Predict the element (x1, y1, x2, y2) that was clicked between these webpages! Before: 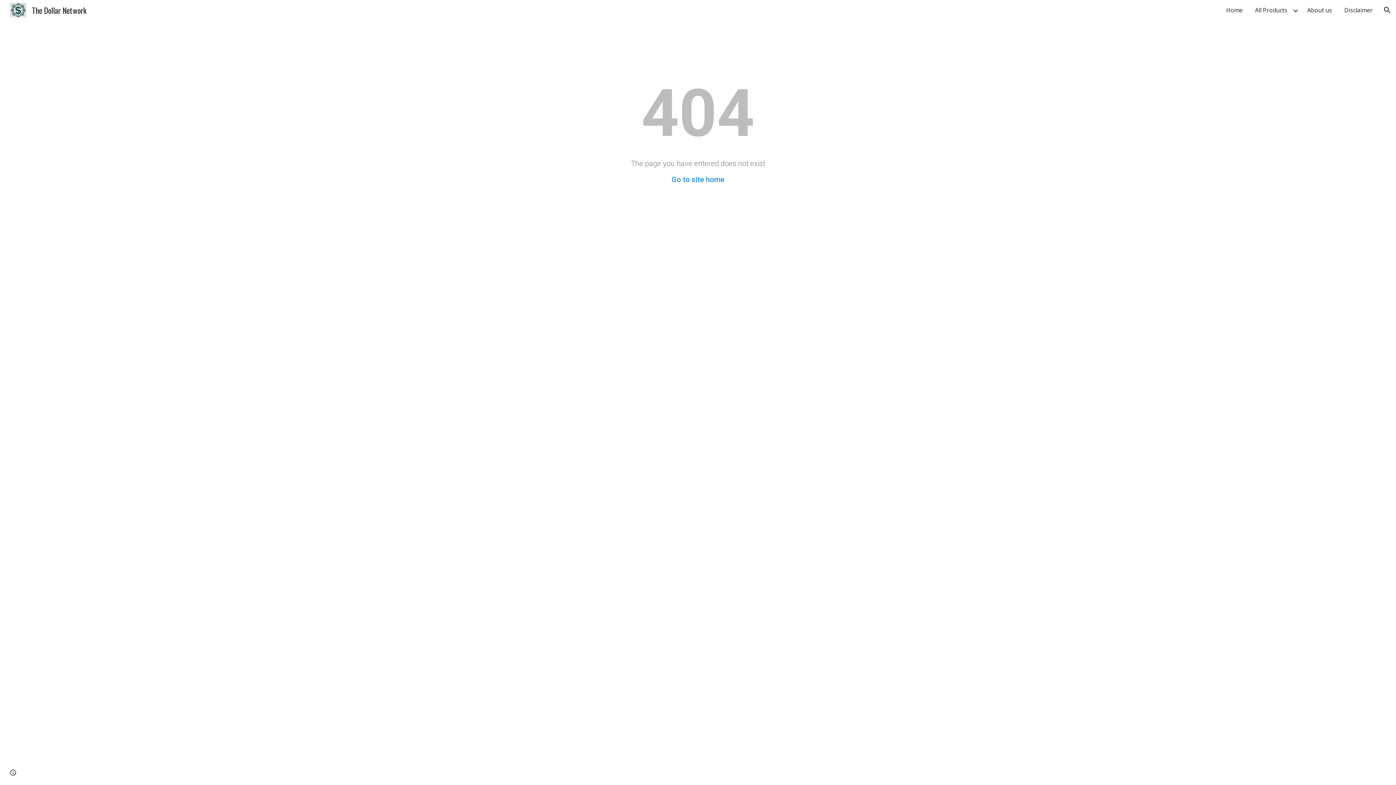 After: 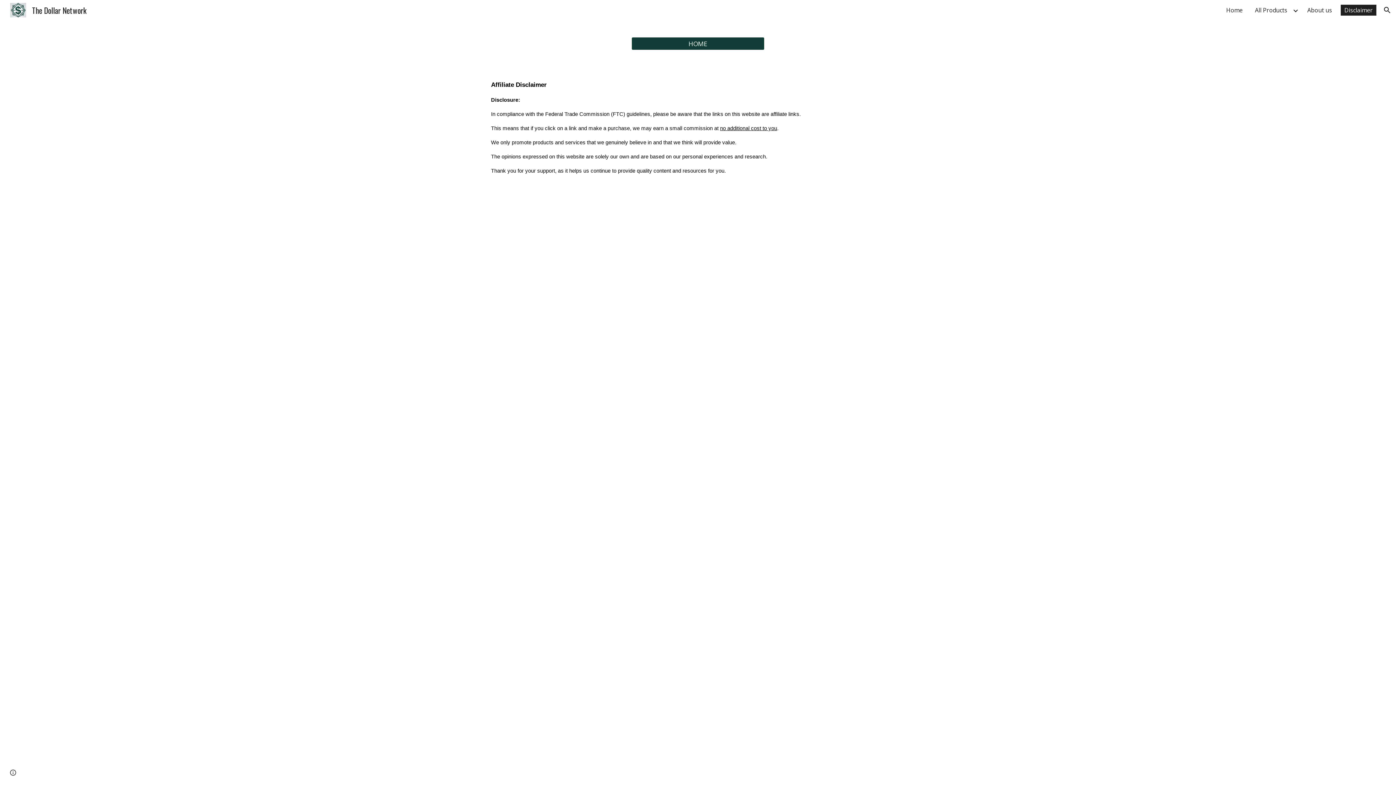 Action: bbox: (1341, 4, 1376, 15) label: Disclaimer